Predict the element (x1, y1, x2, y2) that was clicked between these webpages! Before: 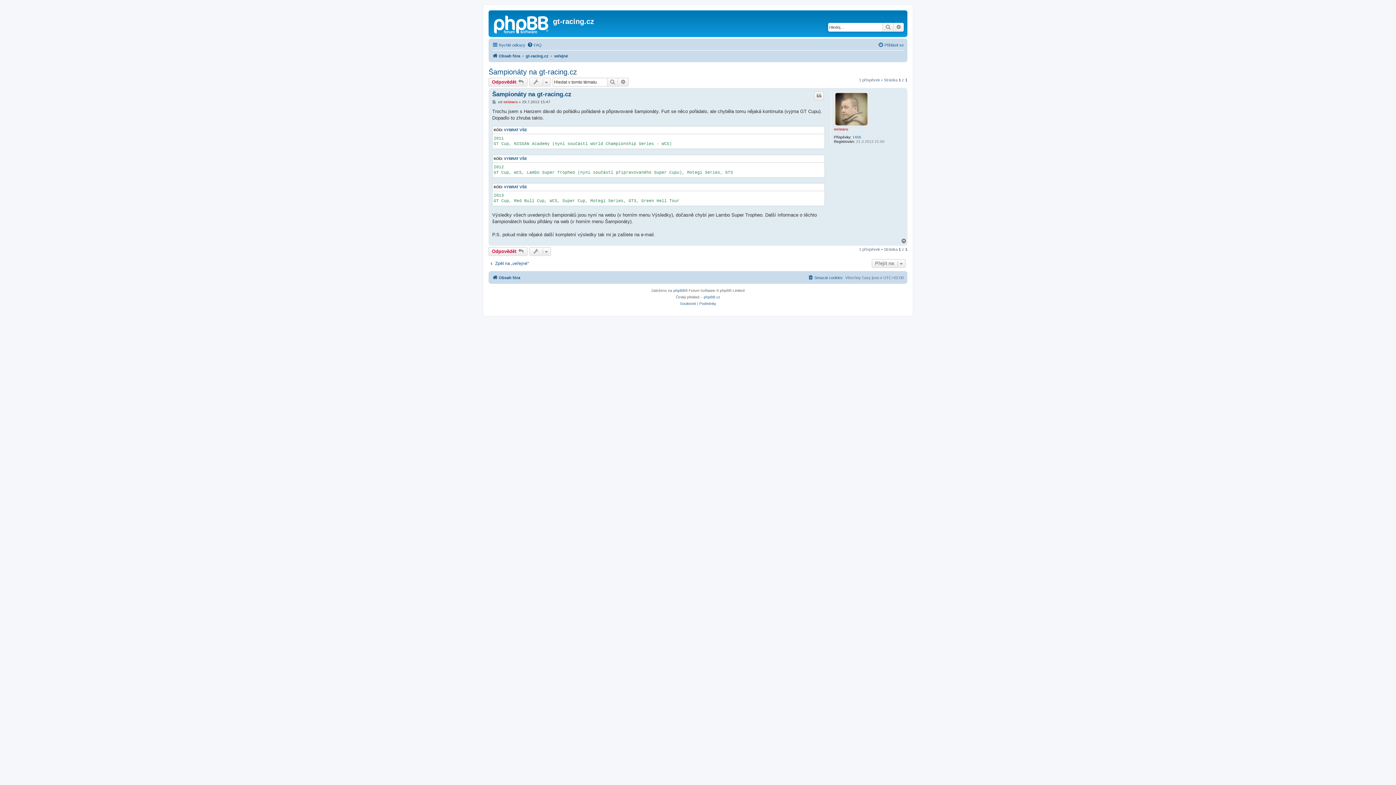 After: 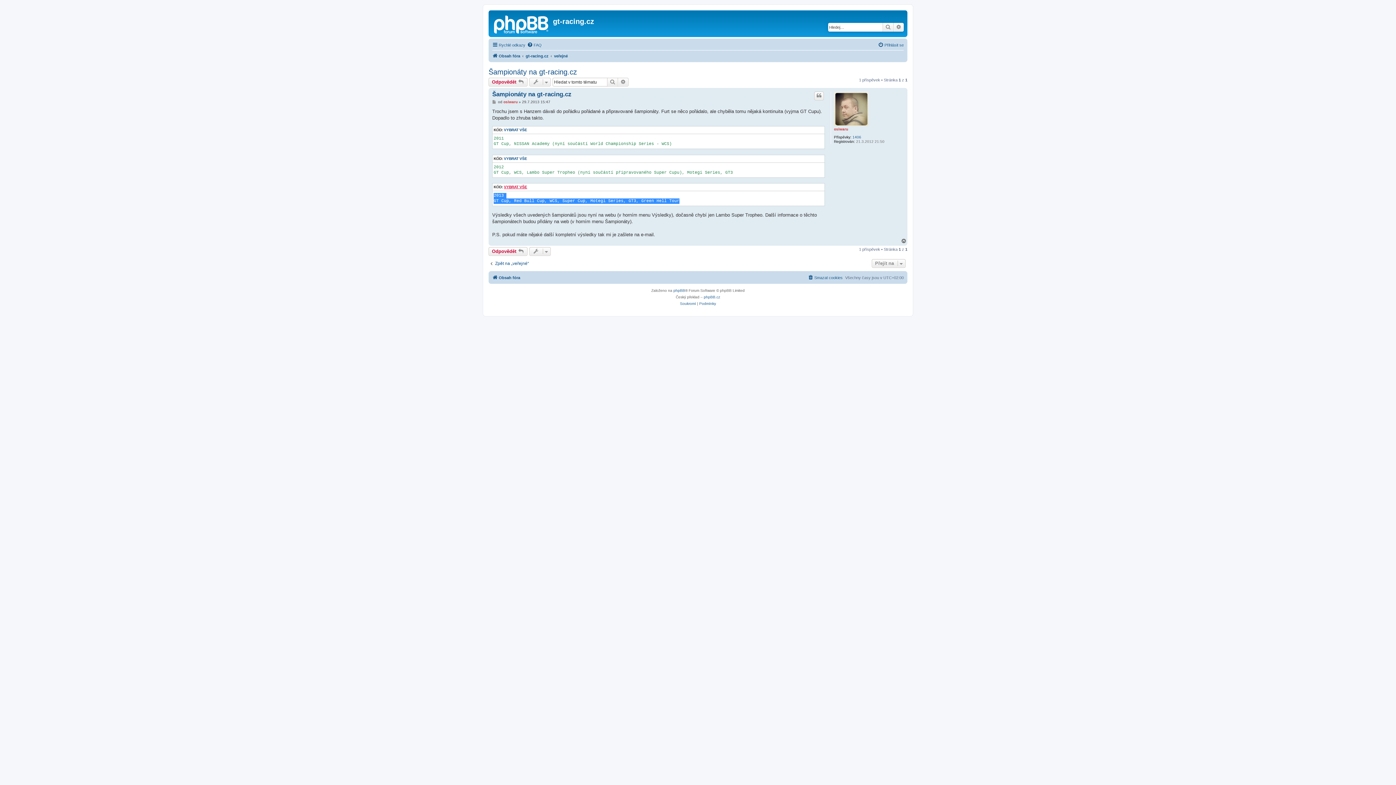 Action: label: VYBRAT VŠE bbox: (504, 184, 527, 189)